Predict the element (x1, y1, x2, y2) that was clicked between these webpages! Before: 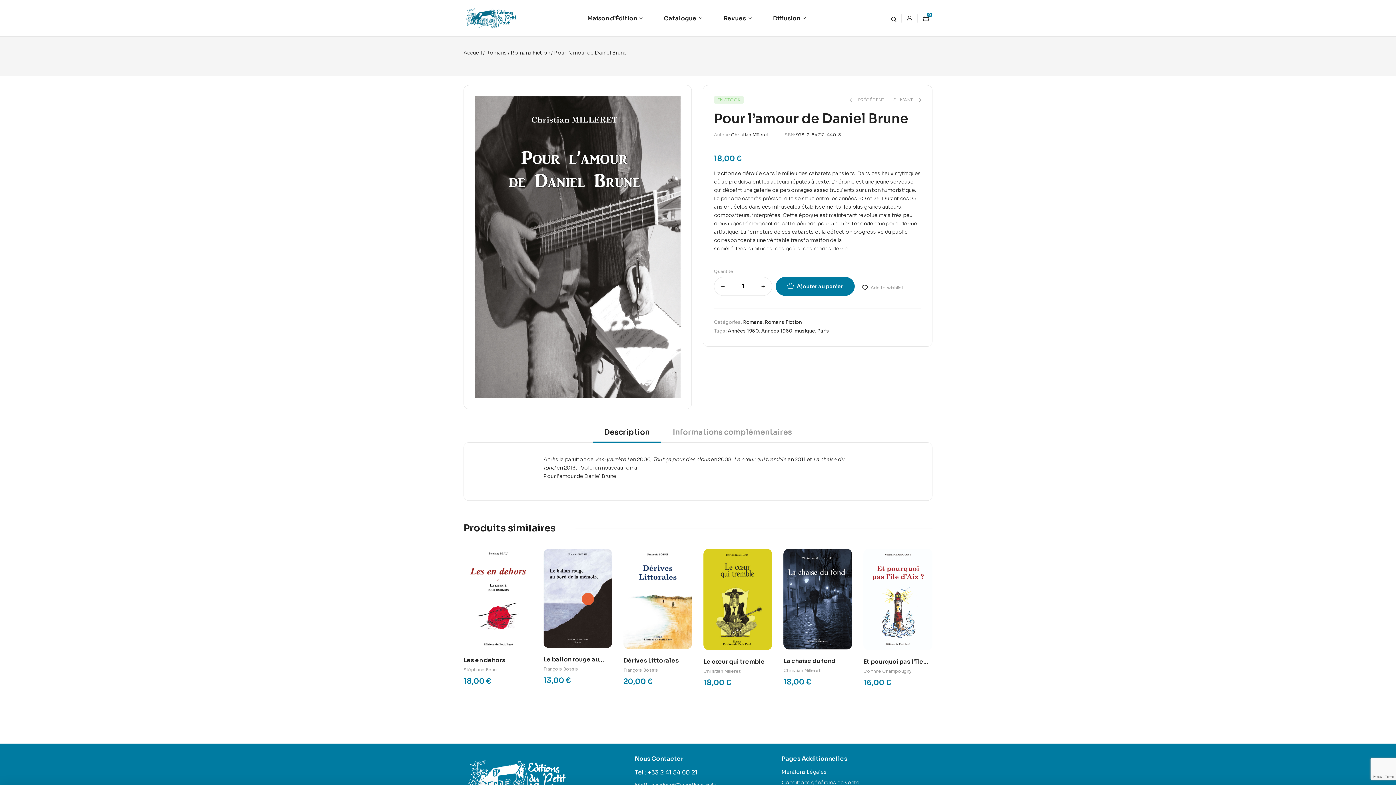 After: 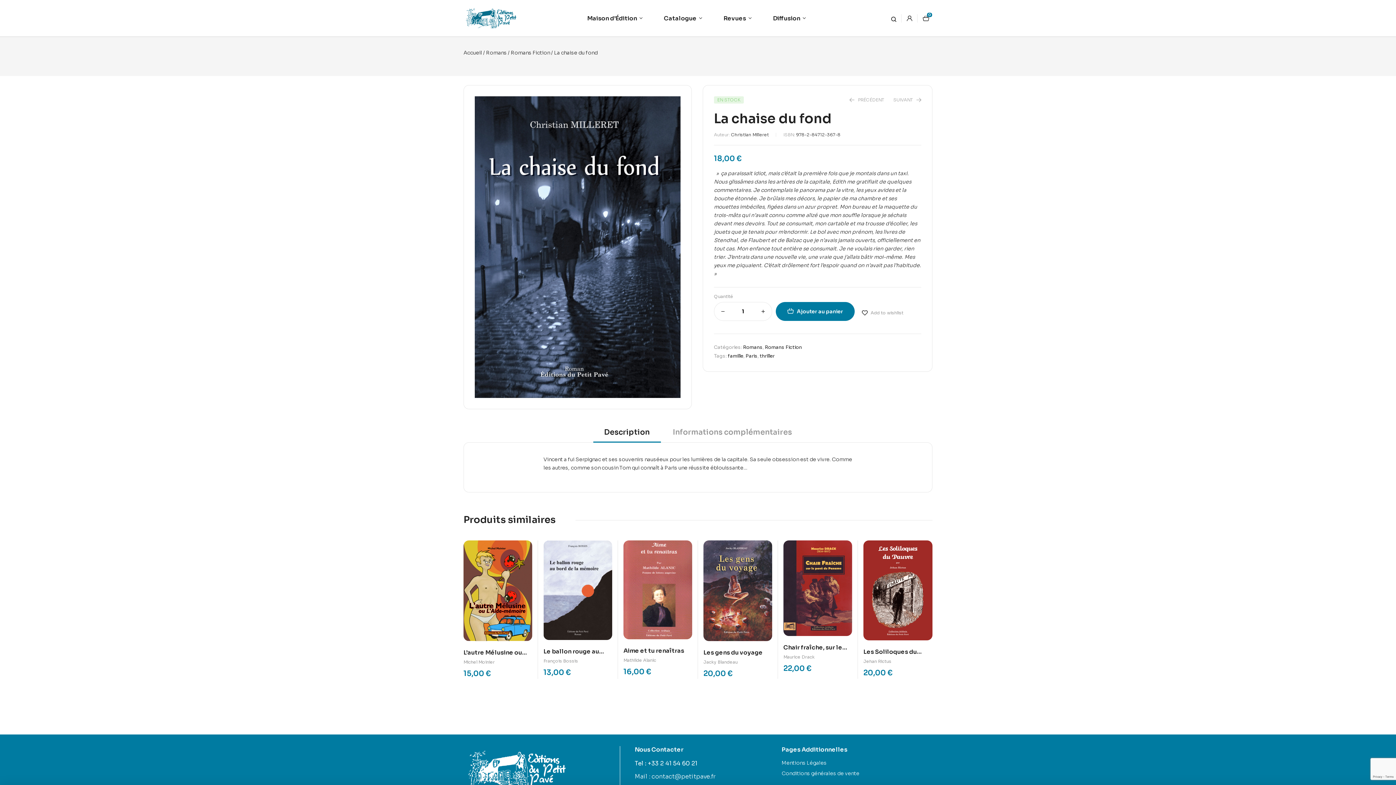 Action: bbox: (783, 548, 852, 649)